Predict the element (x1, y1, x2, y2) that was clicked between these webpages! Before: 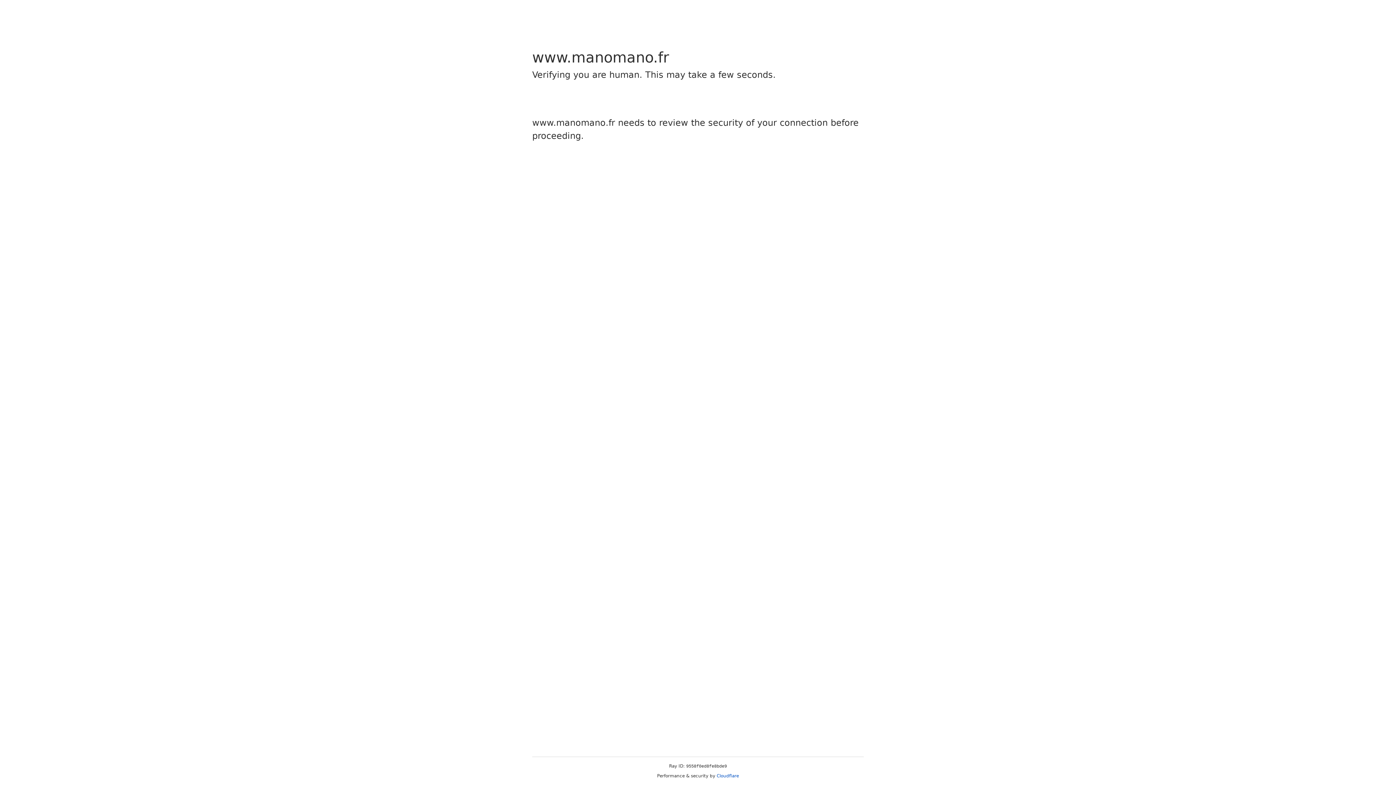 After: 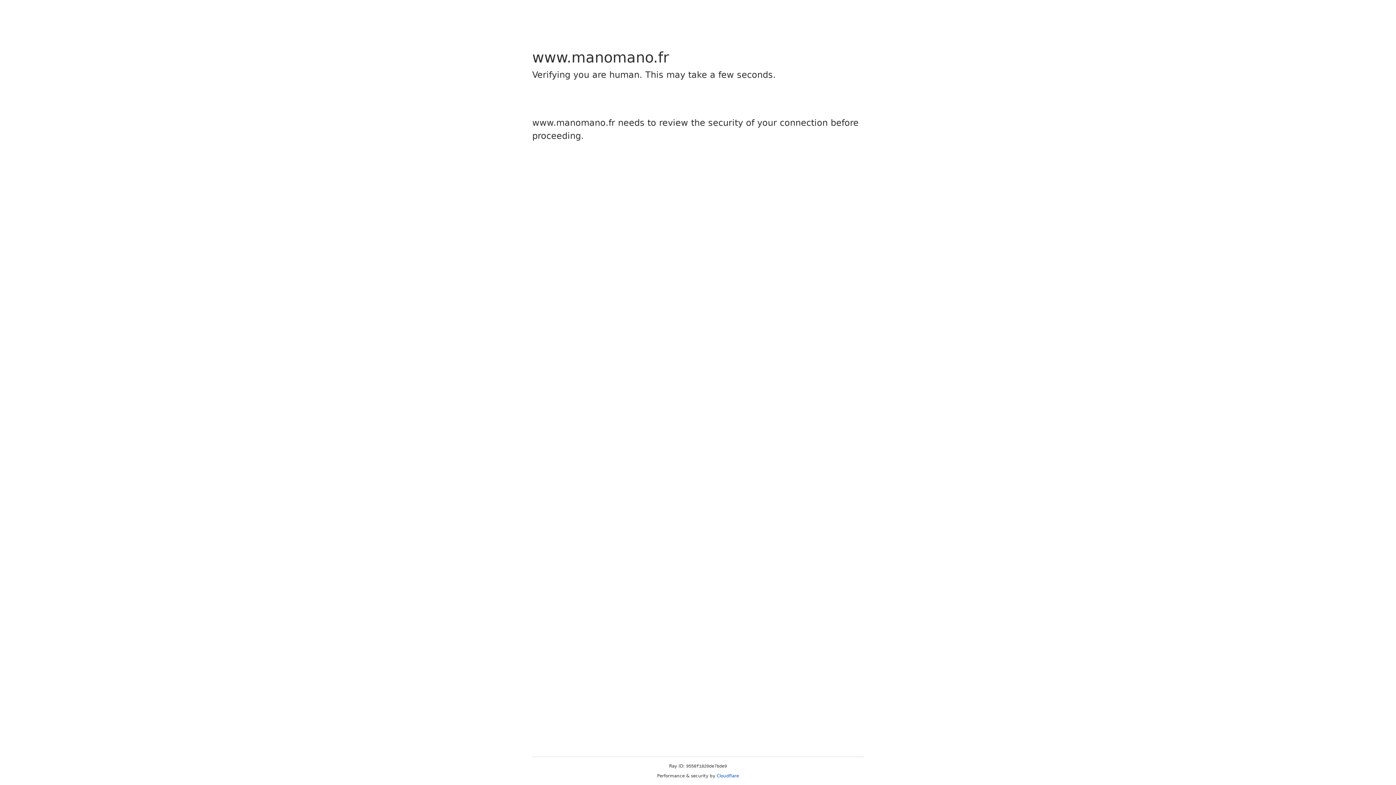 Action: label: Cloudflare bbox: (716, 773, 739, 778)